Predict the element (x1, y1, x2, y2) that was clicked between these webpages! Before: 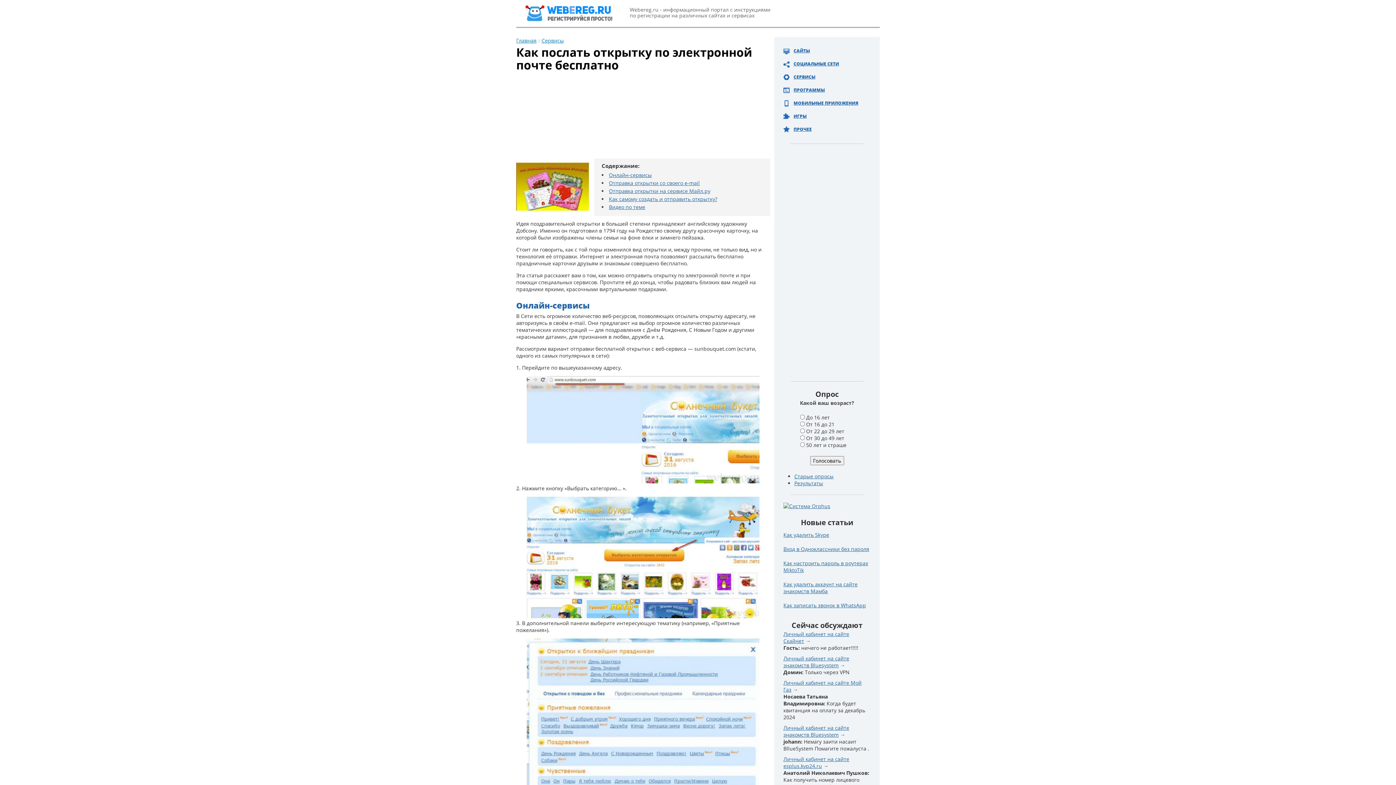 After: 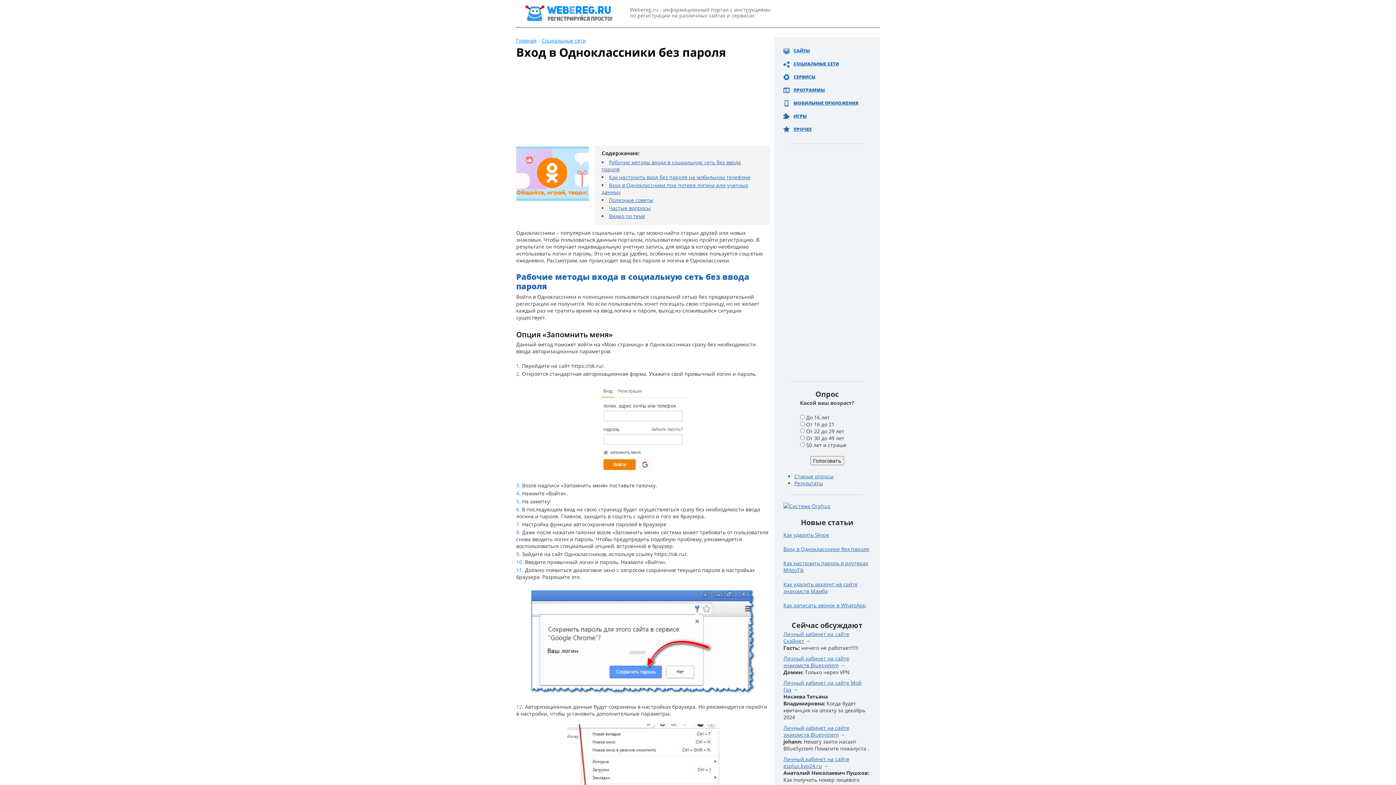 Action: bbox: (783, 542, 870, 556) label: Вход в Одноклассники без пароля